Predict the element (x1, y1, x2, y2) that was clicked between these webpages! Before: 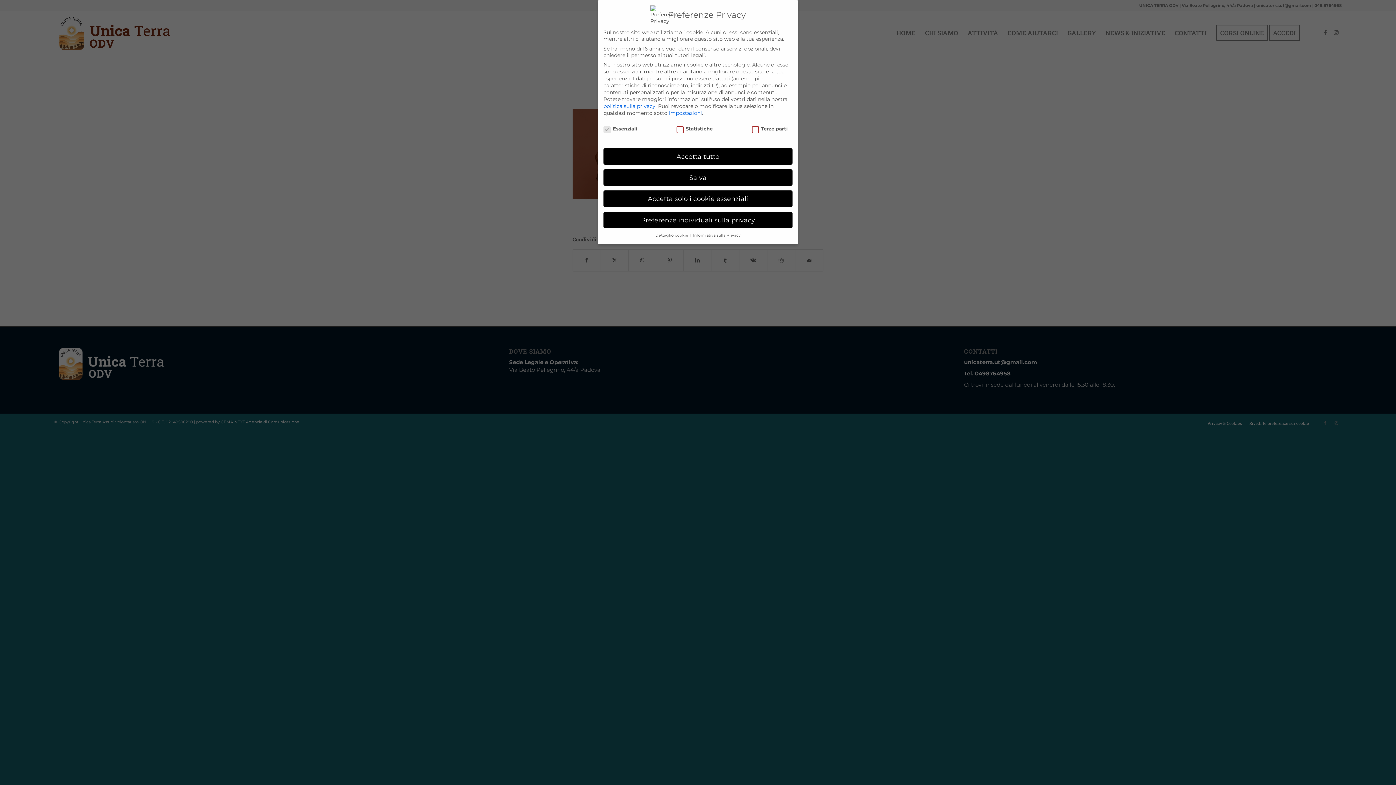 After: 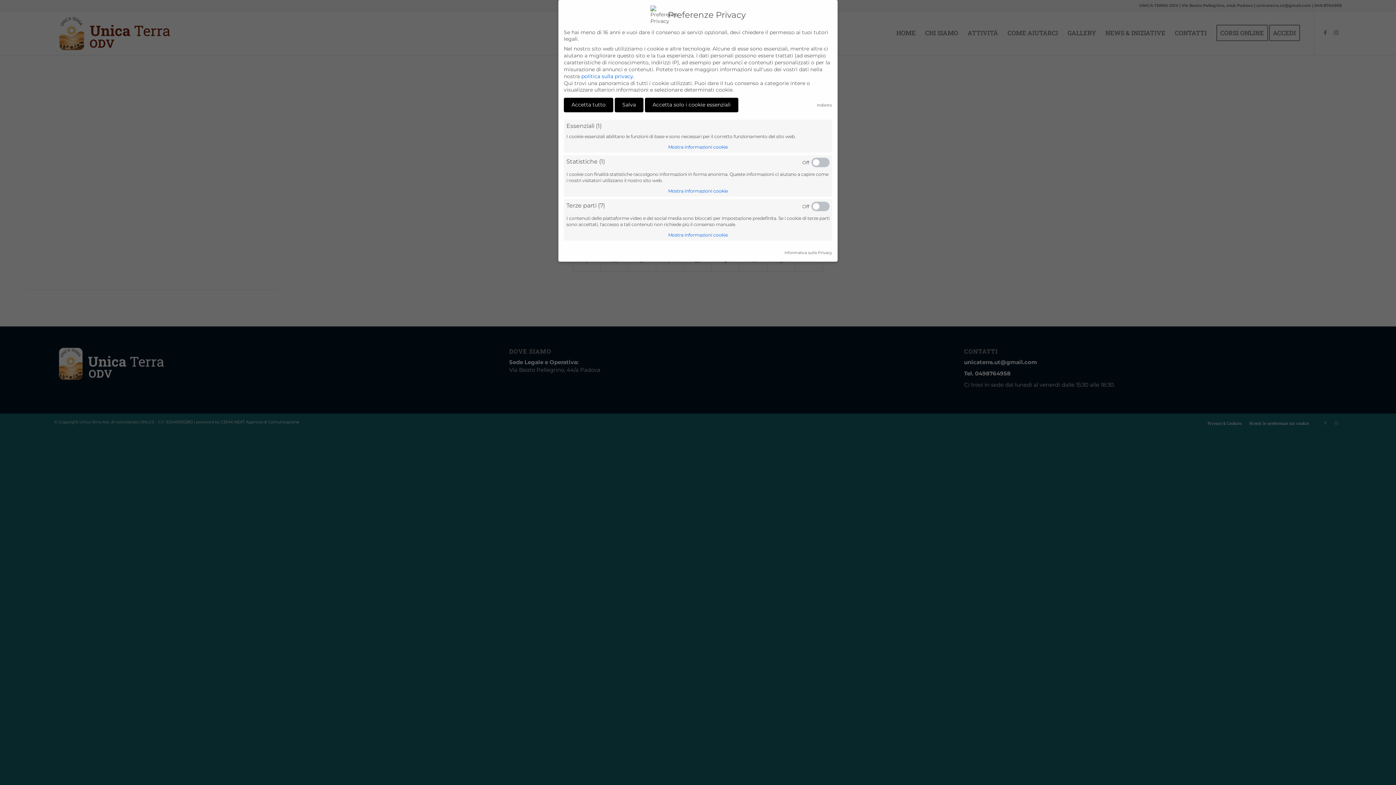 Action: bbox: (669, 109, 702, 116) label: Impostazioni